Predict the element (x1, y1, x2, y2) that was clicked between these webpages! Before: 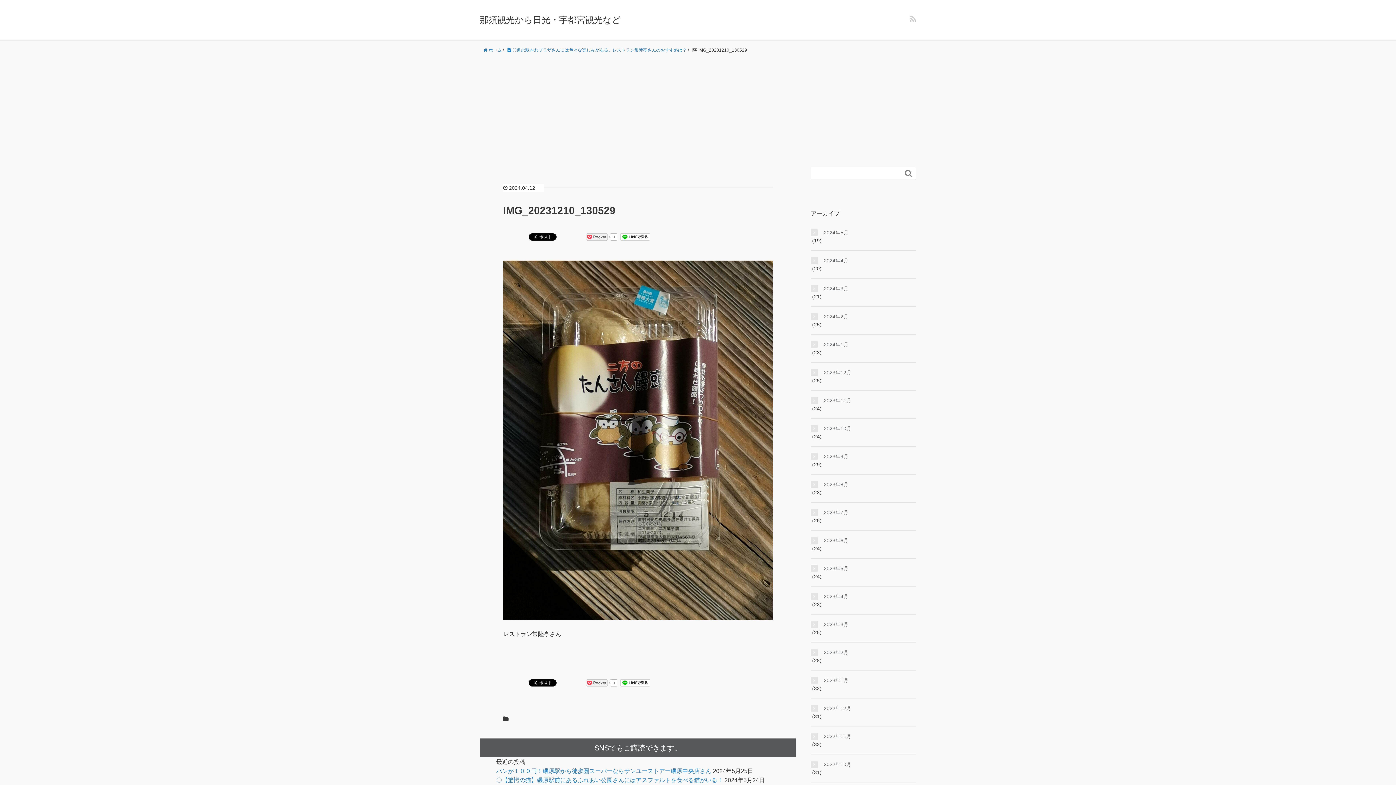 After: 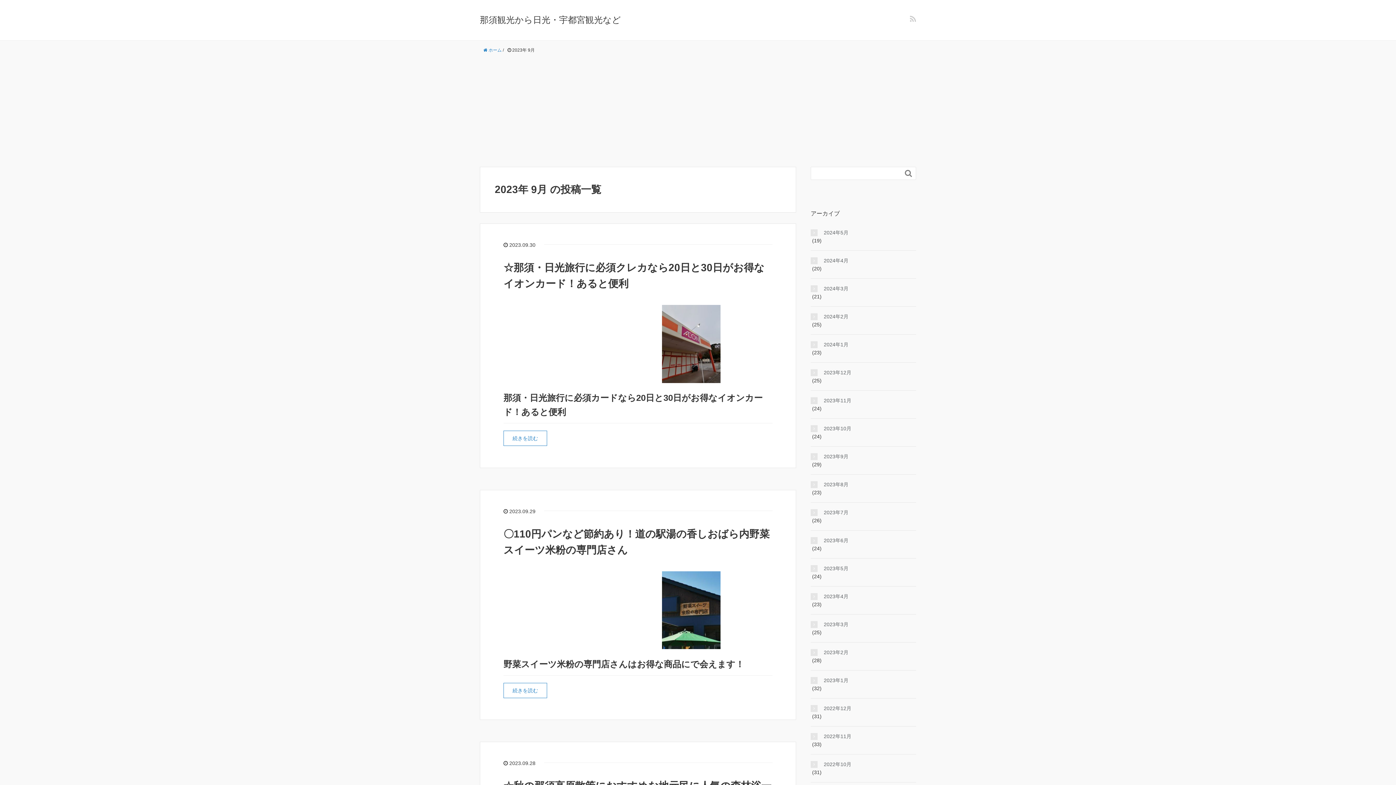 Action: bbox: (810, 452, 916, 460) label: 2023年9月